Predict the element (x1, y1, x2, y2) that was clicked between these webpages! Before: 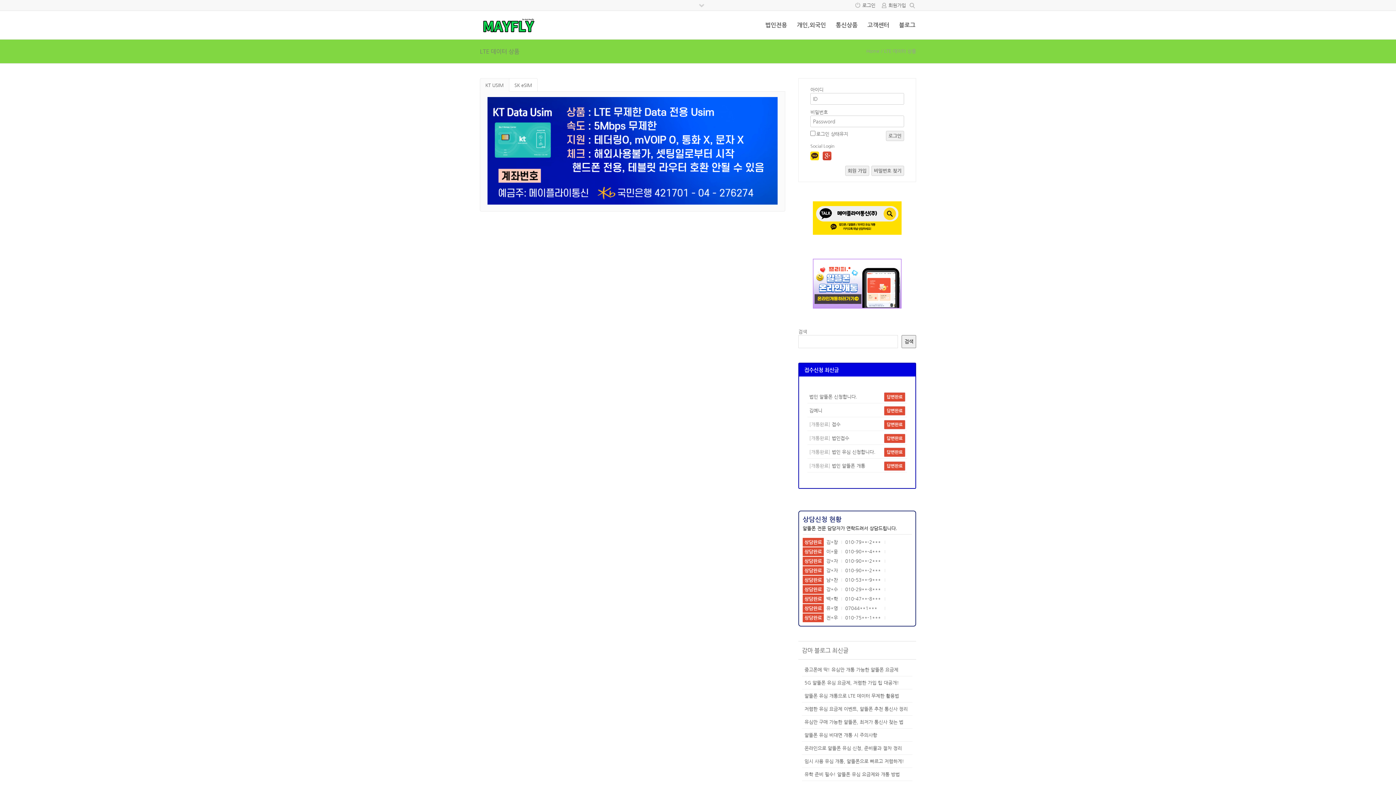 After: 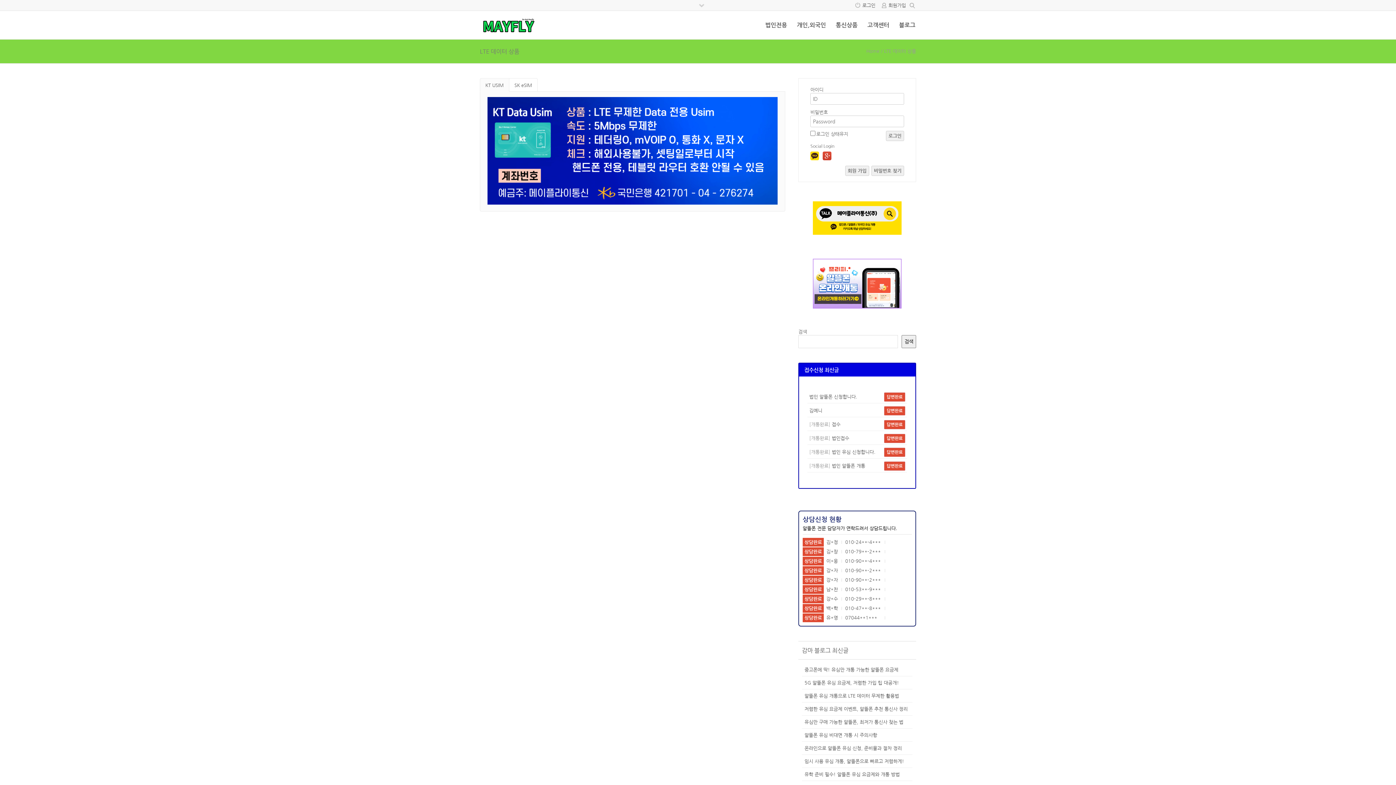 Action: bbox: (813, 201, 901, 234)